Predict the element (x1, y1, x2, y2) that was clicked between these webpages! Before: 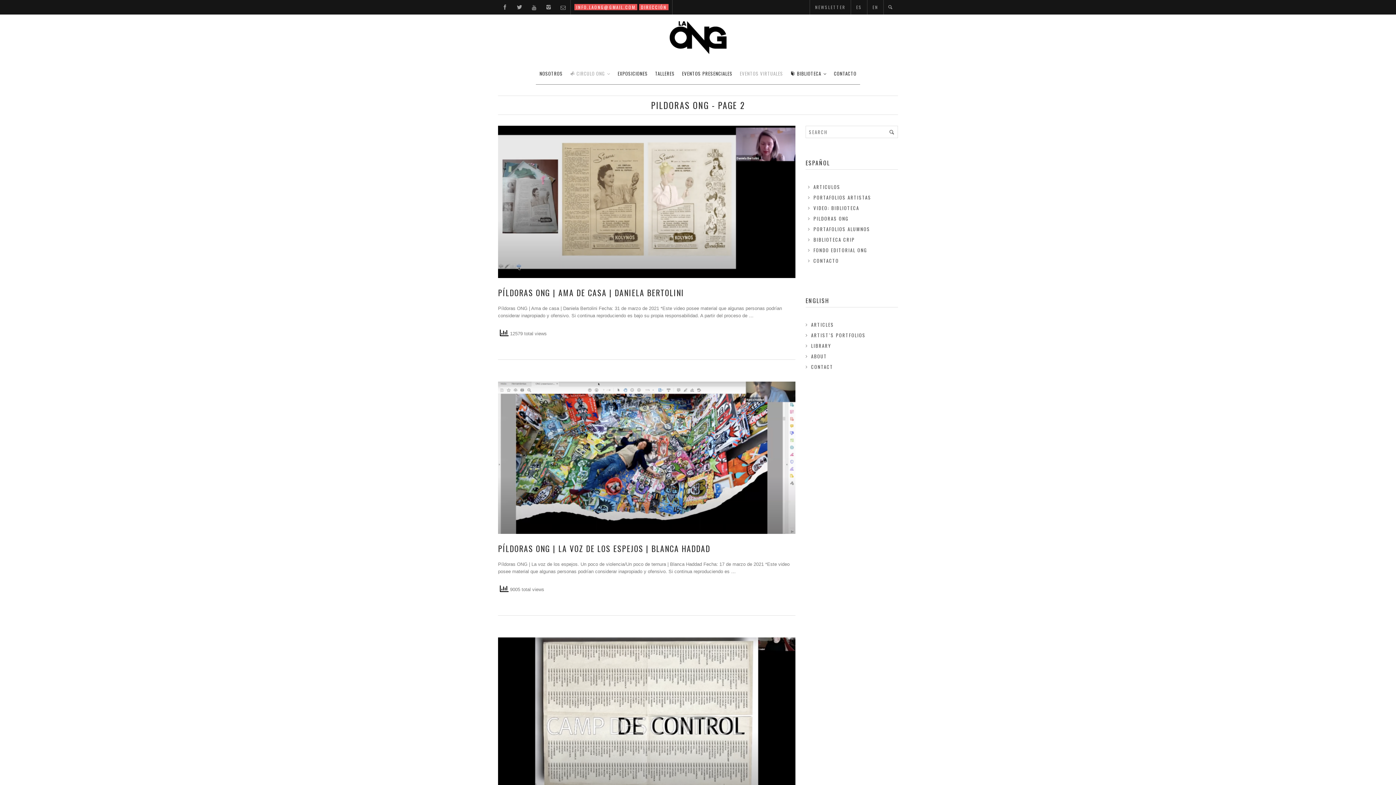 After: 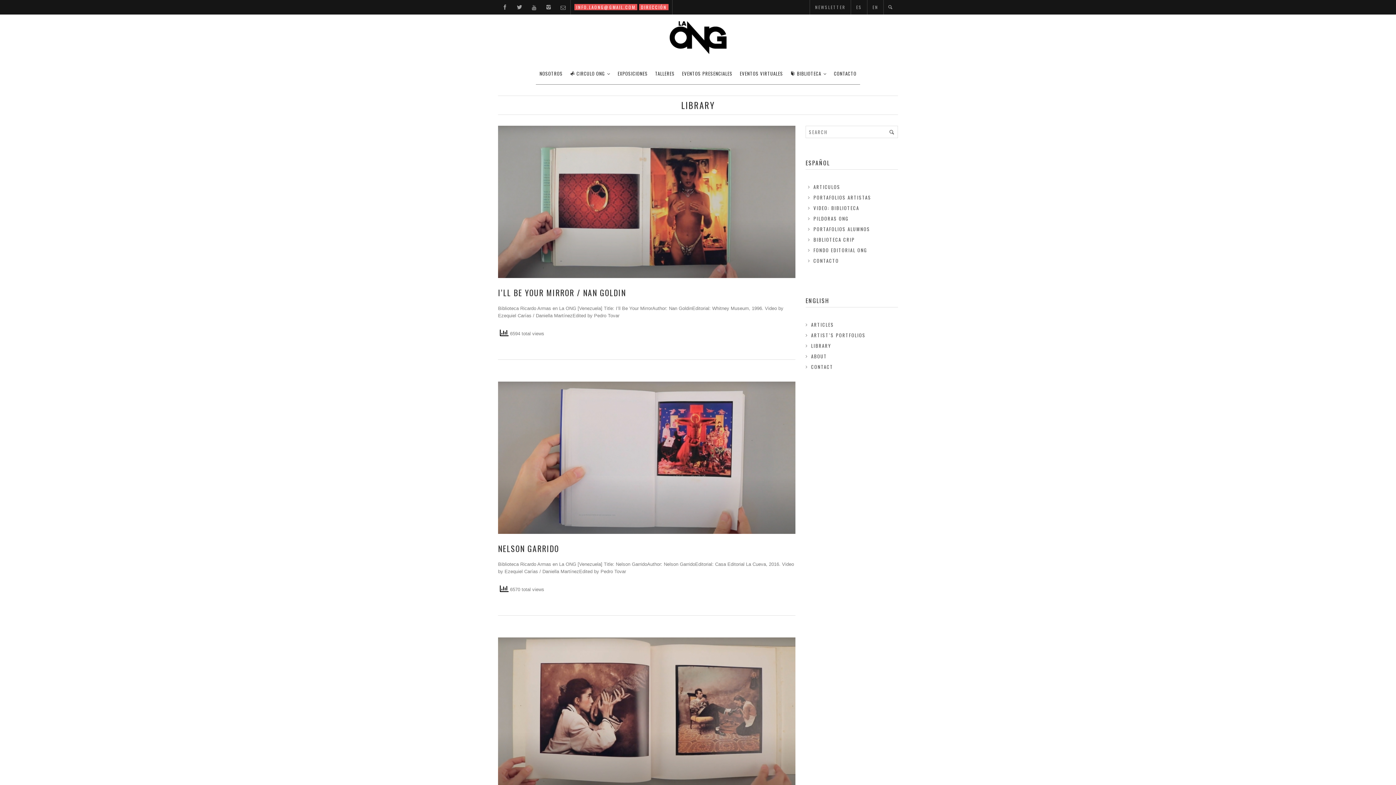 Action: bbox: (811, 342, 831, 349) label: LIBRARY